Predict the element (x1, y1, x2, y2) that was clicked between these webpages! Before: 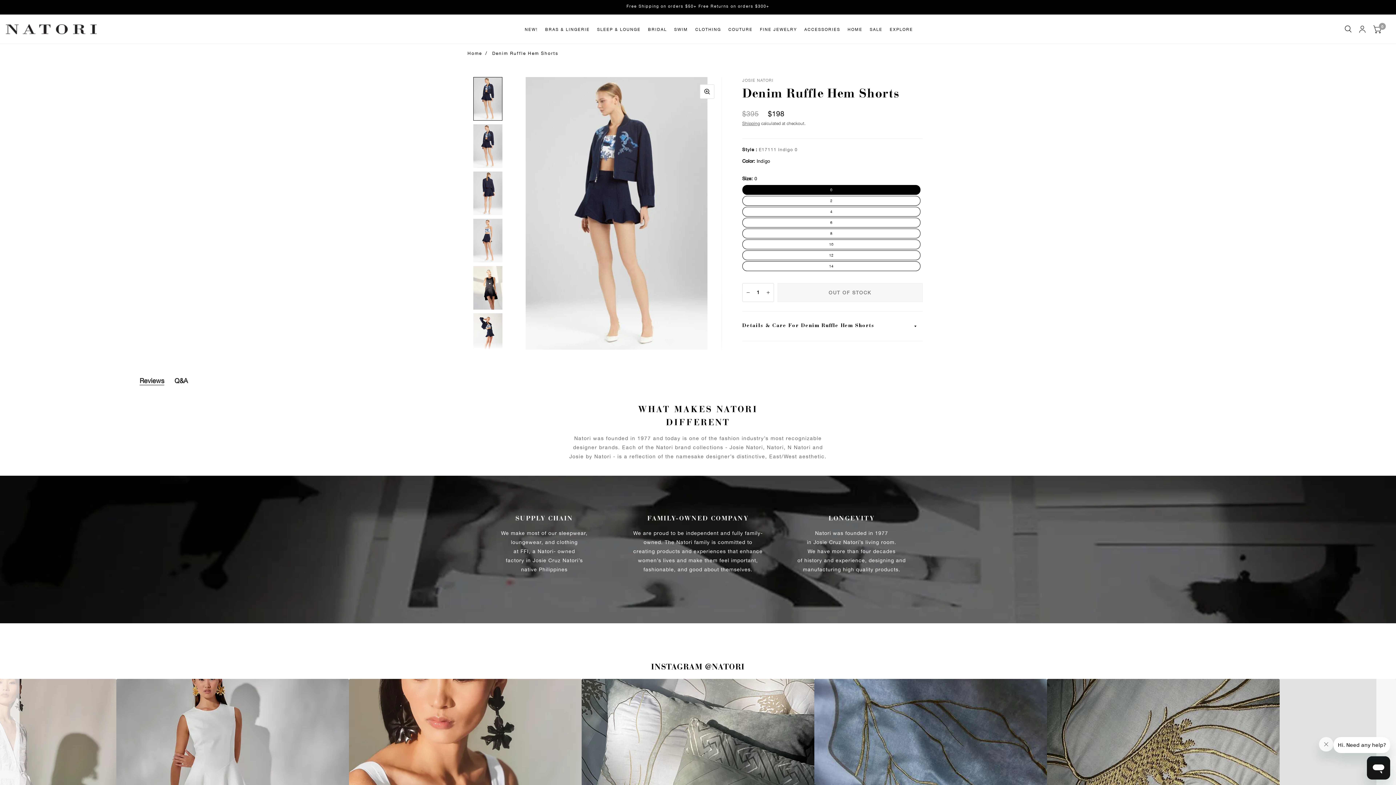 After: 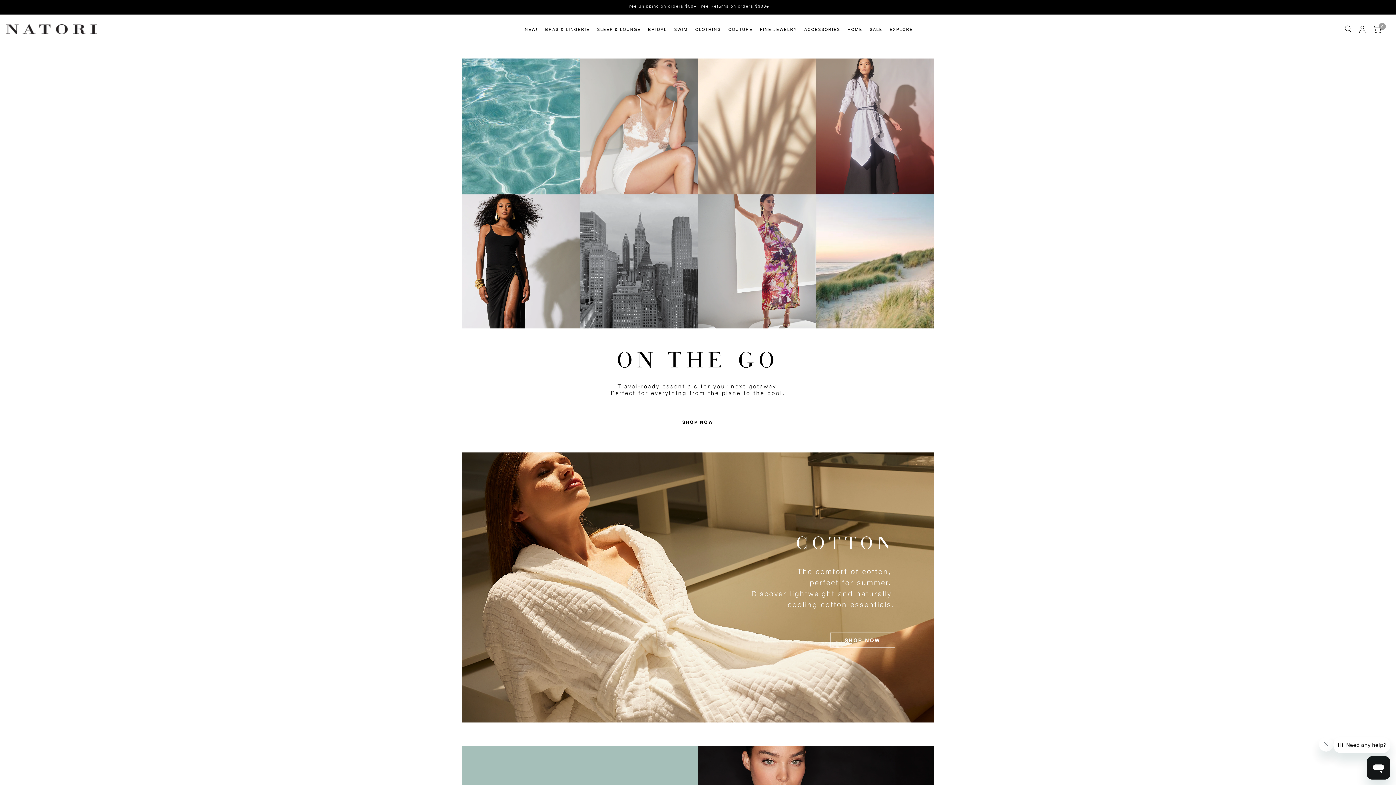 Action: bbox: (467, 50, 482, 56) label: Home